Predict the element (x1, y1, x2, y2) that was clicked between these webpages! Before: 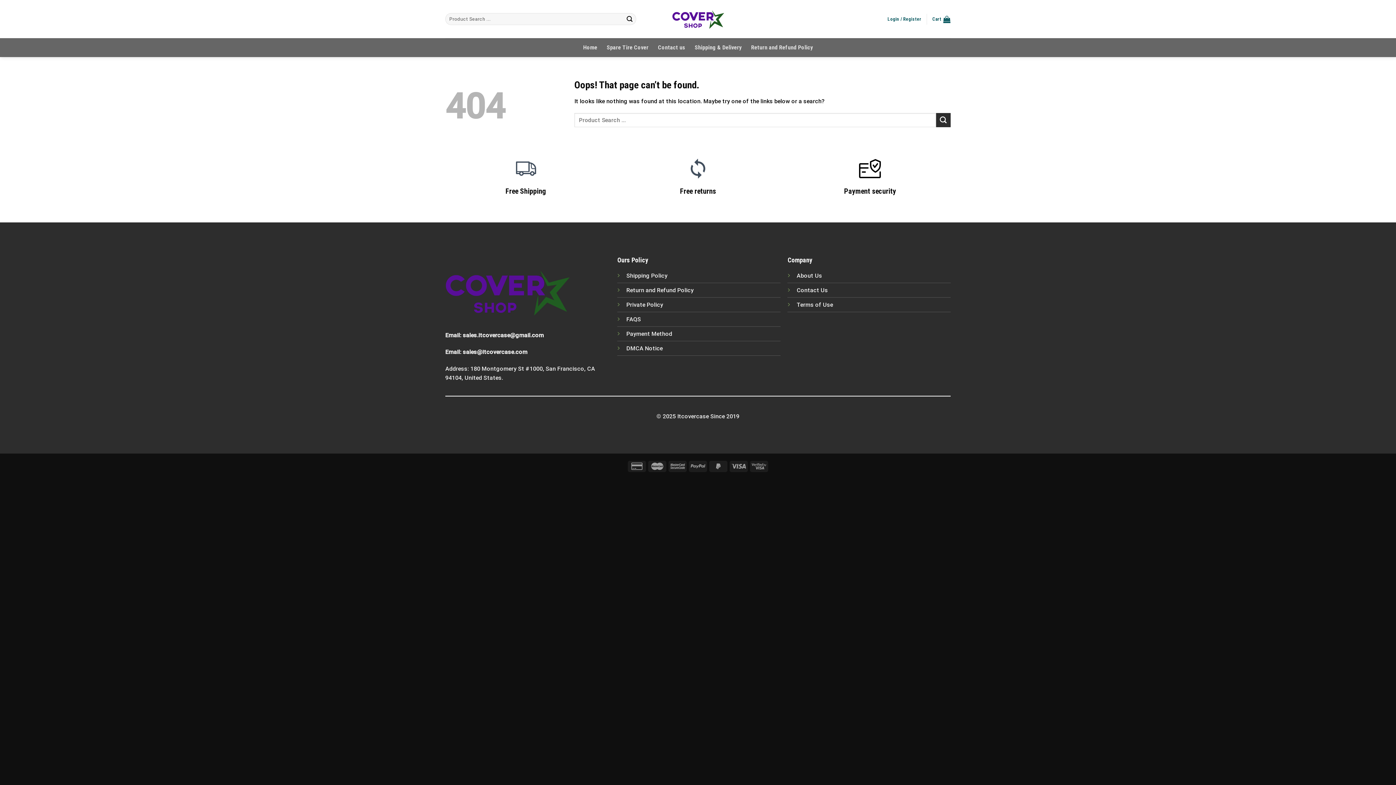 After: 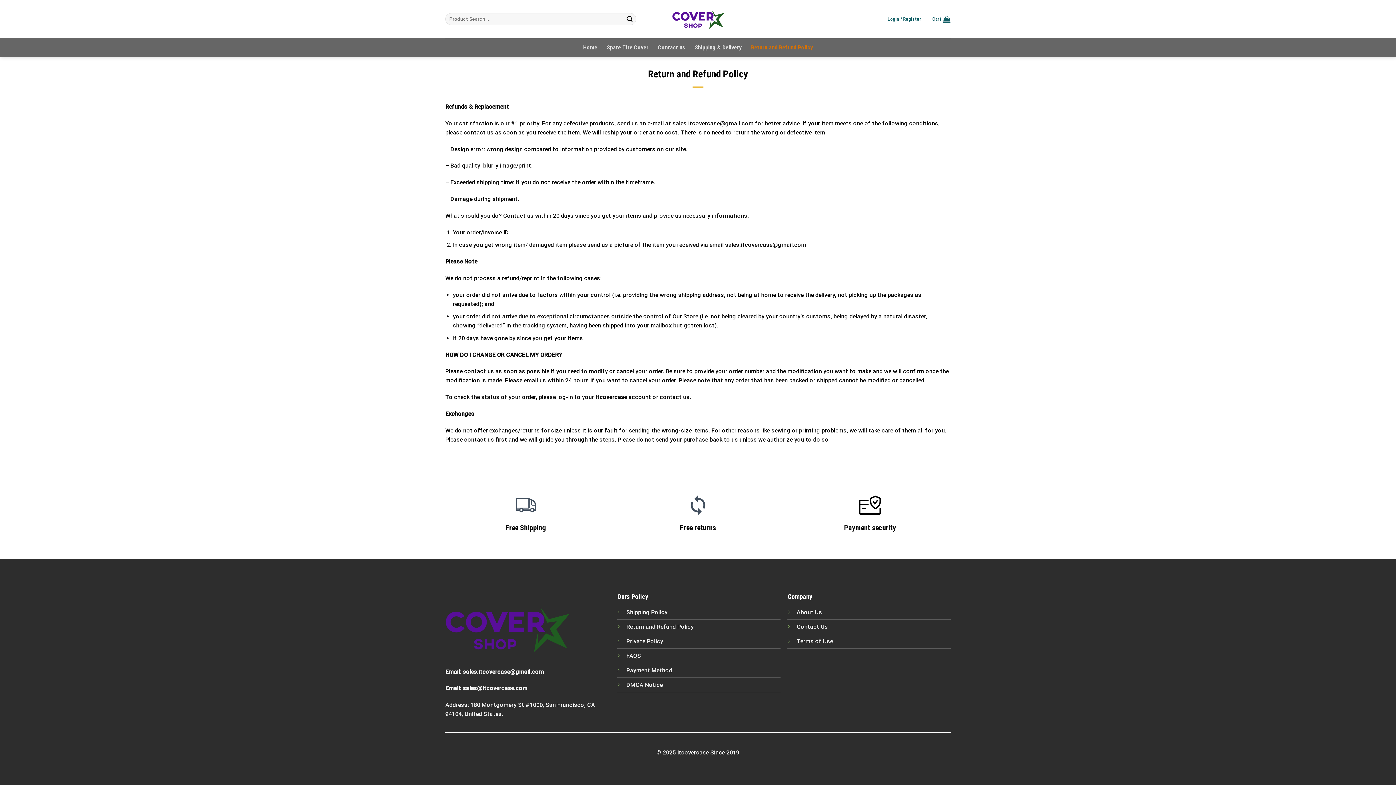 Action: label: Return and Refund Policy bbox: (751, 38, 813, 57)